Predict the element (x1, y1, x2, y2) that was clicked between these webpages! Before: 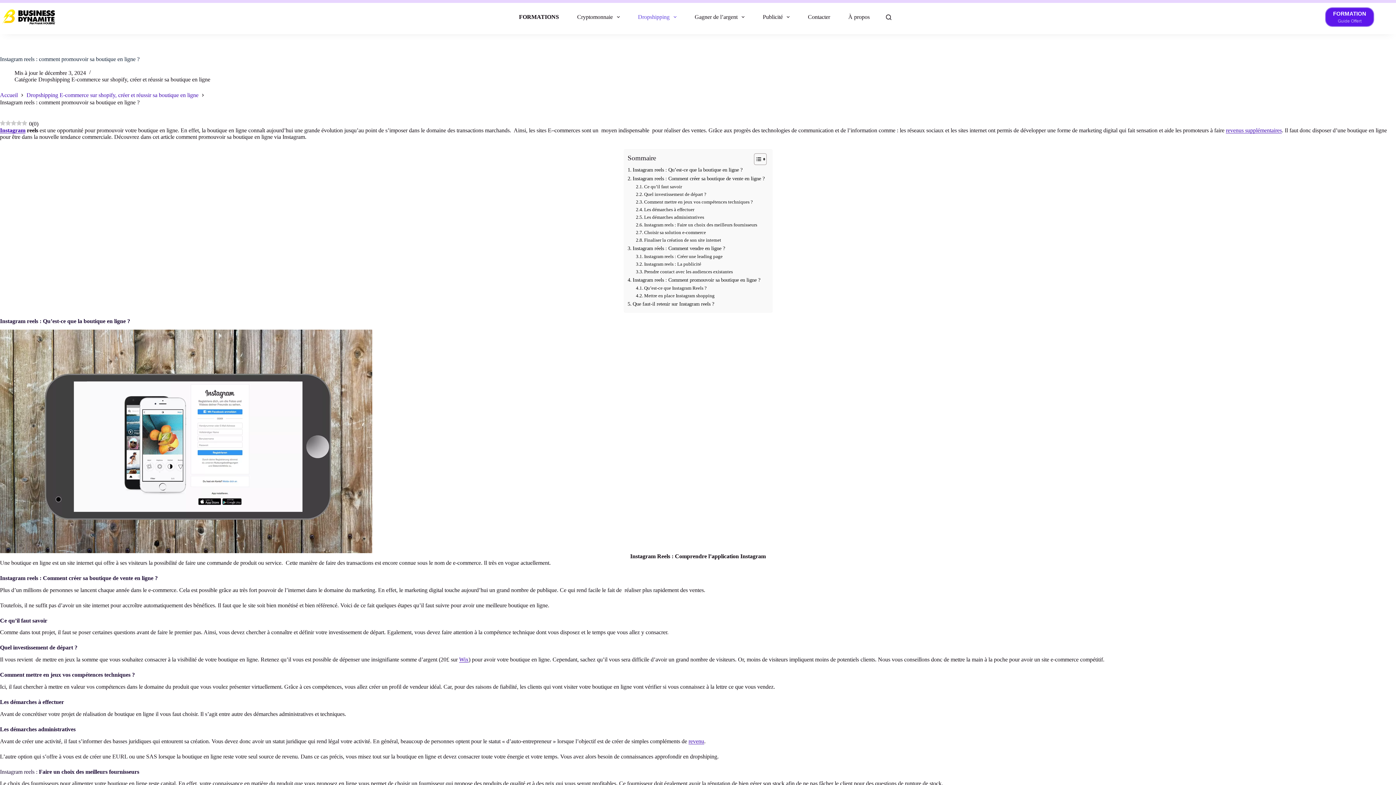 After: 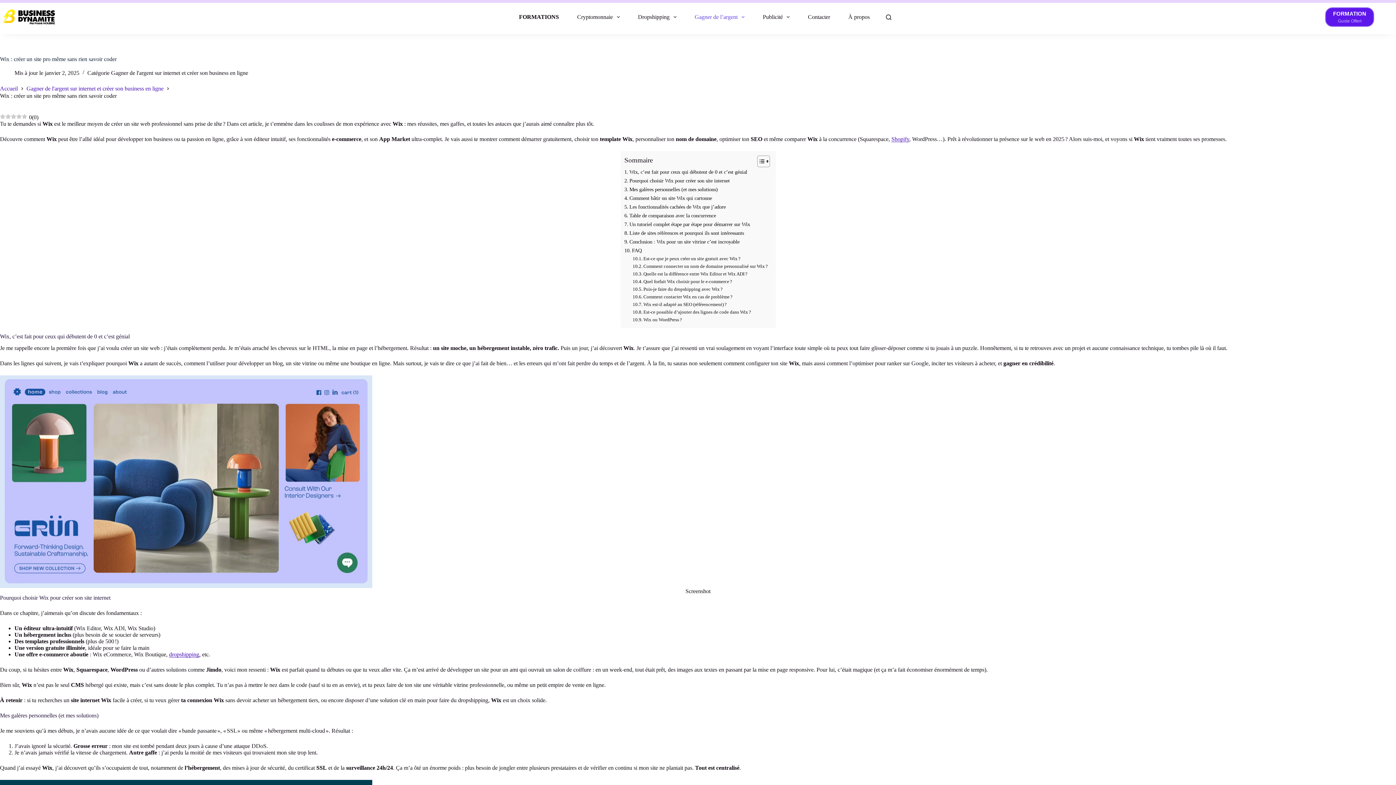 Action: label: Wix bbox: (459, 656, 468, 662)